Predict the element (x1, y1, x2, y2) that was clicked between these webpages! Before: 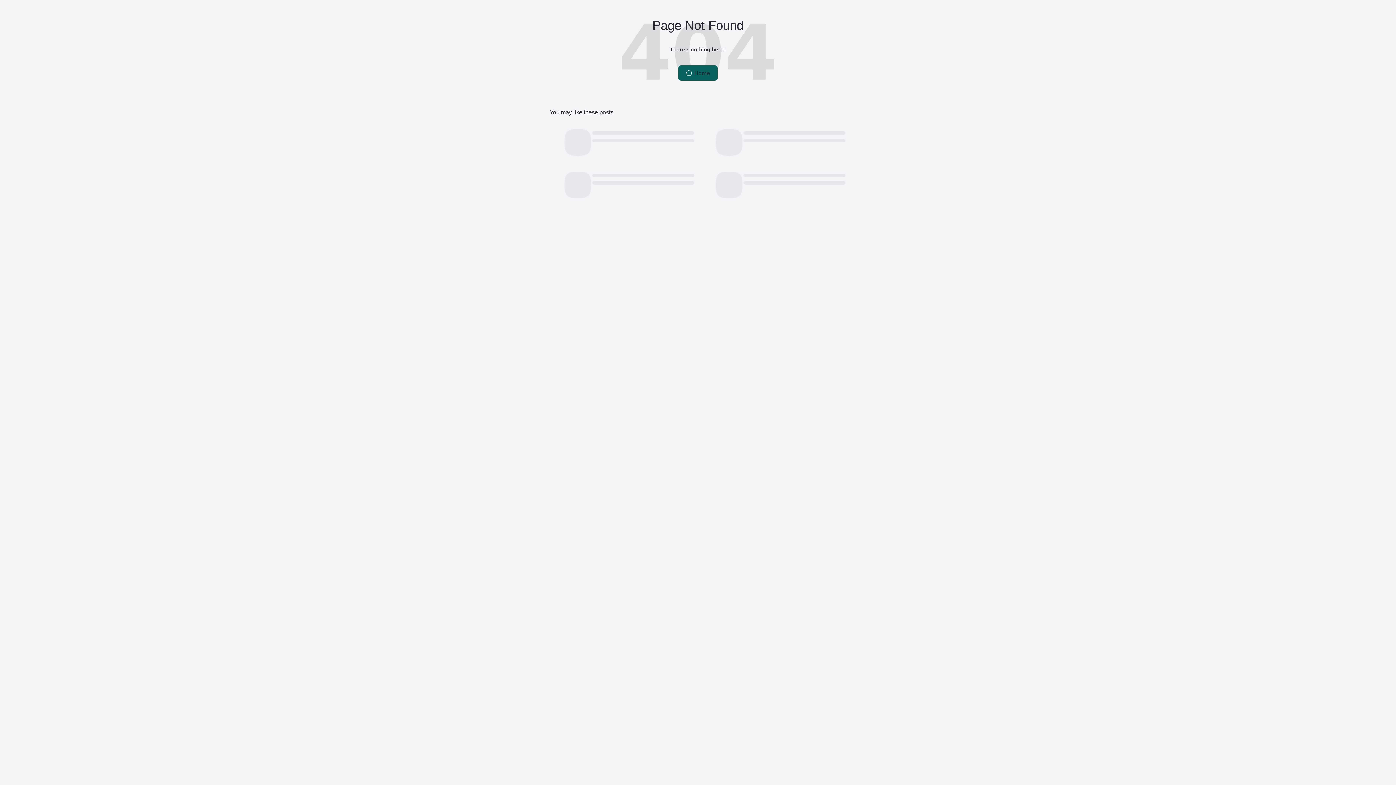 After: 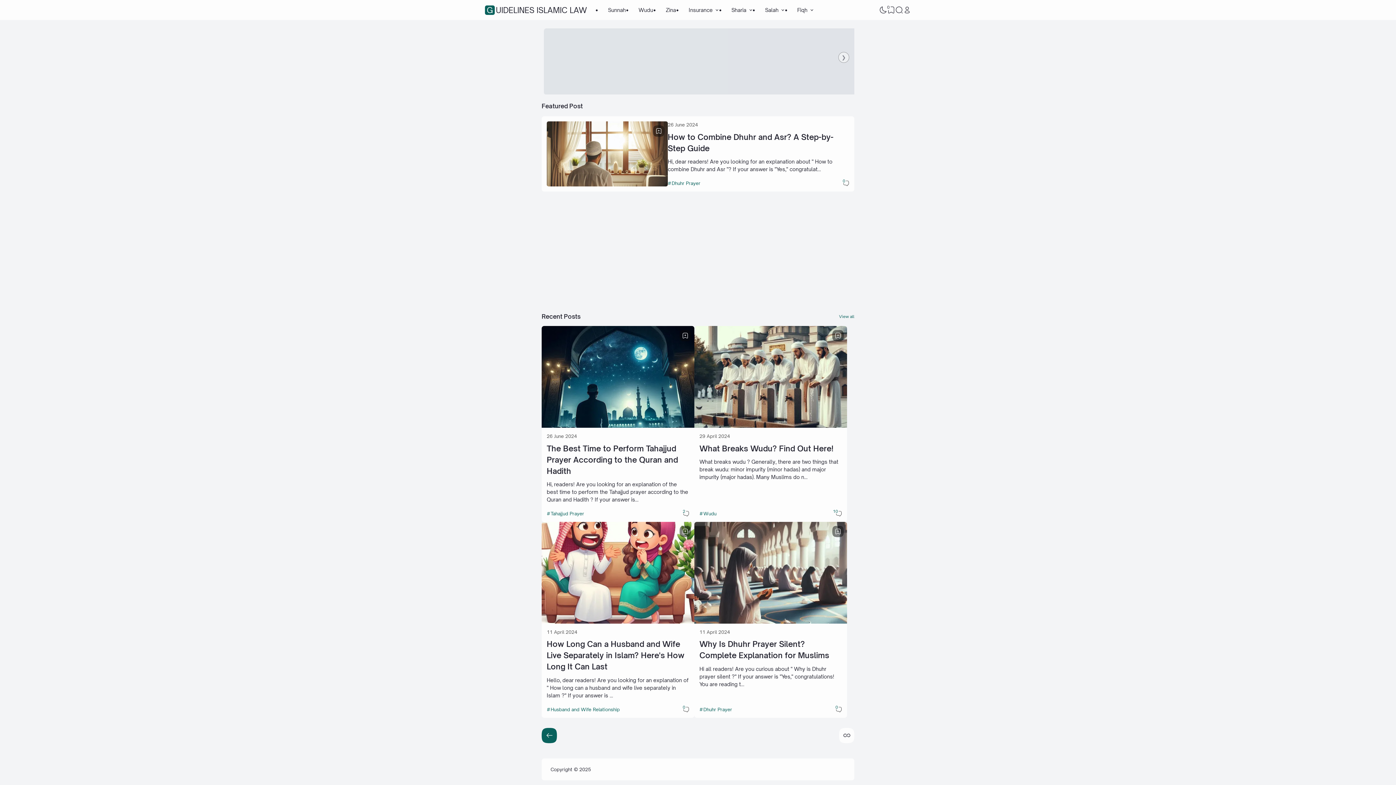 Action: bbox: (678, 65, 717, 80) label:  Home